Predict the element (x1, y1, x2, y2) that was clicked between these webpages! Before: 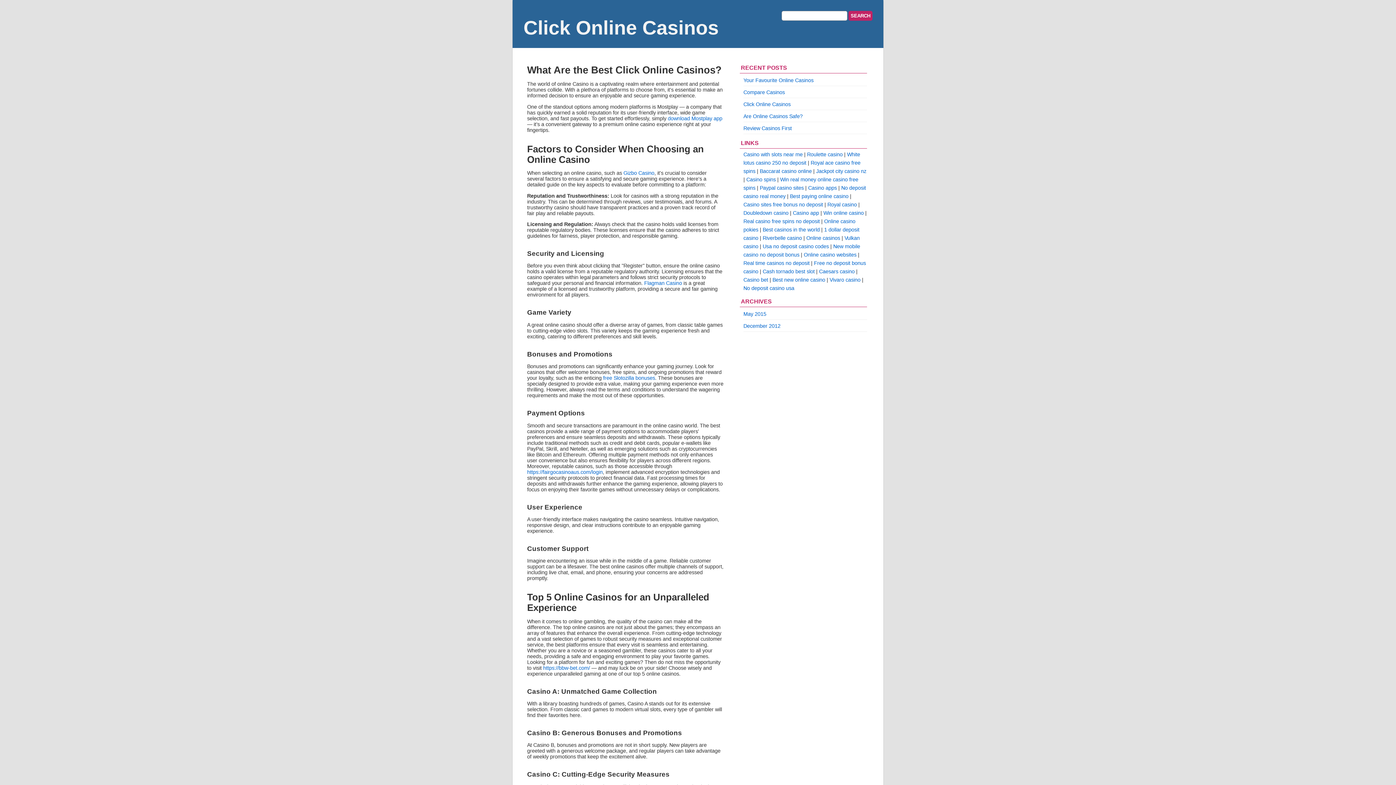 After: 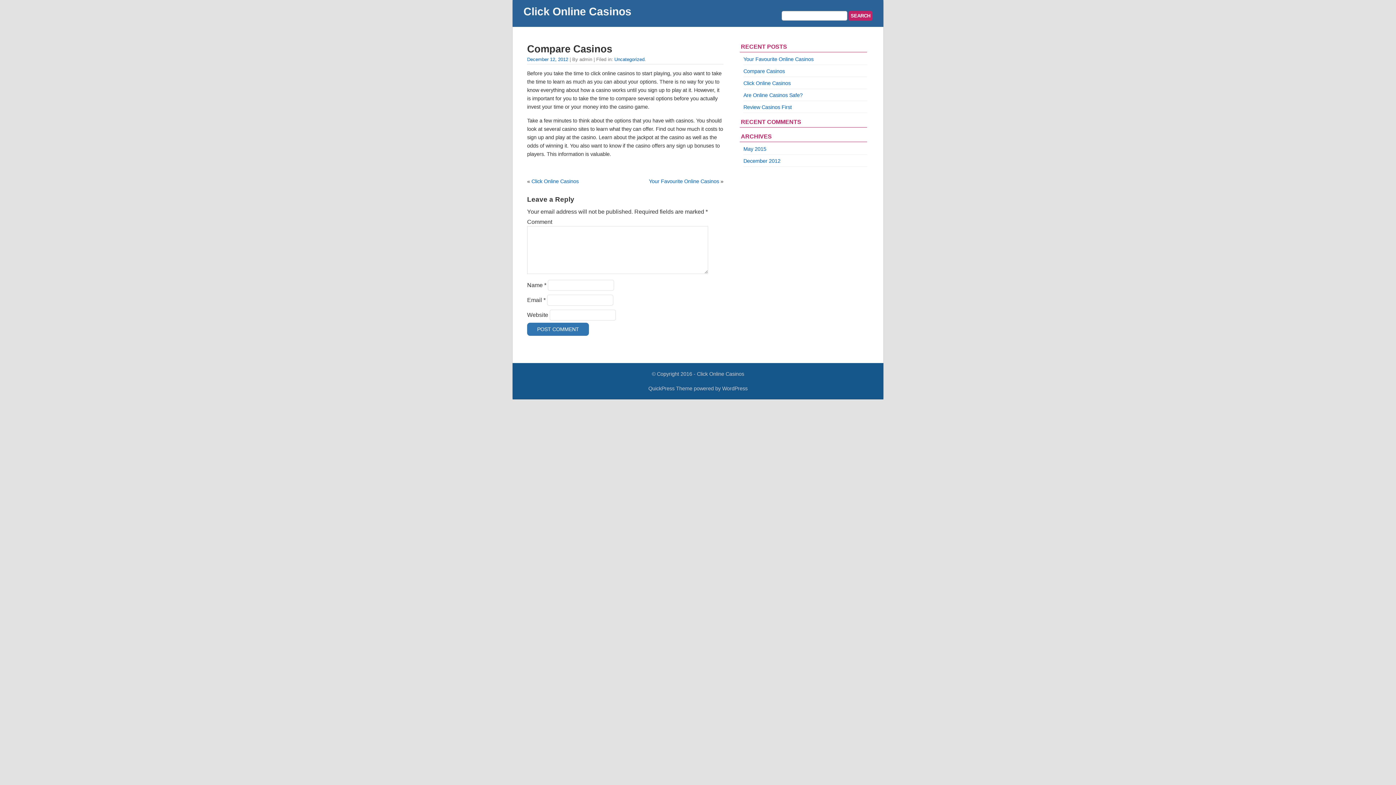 Action: bbox: (743, 89, 785, 95) label: Compare Casinos